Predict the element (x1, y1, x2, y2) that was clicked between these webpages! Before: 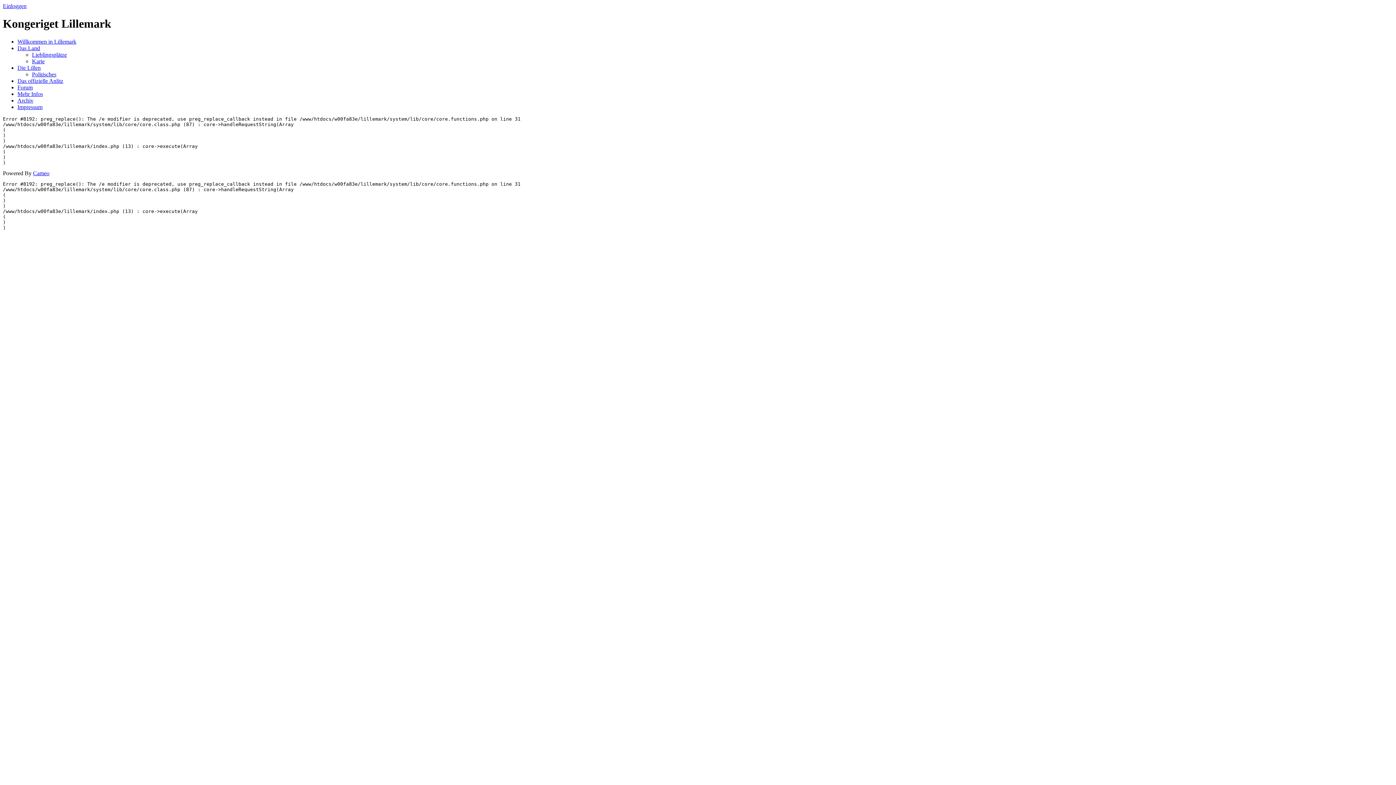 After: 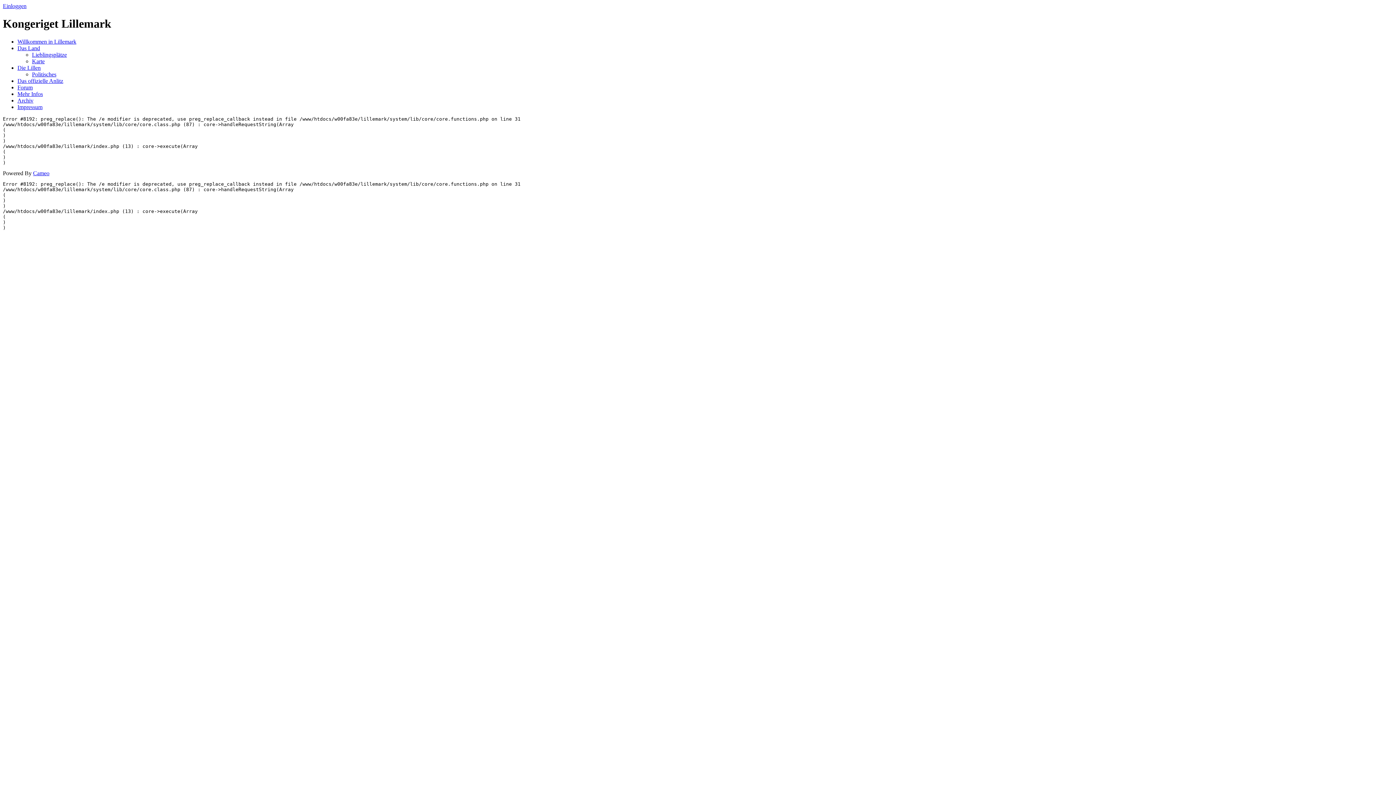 Action: label: Archiv bbox: (17, 97, 33, 103)